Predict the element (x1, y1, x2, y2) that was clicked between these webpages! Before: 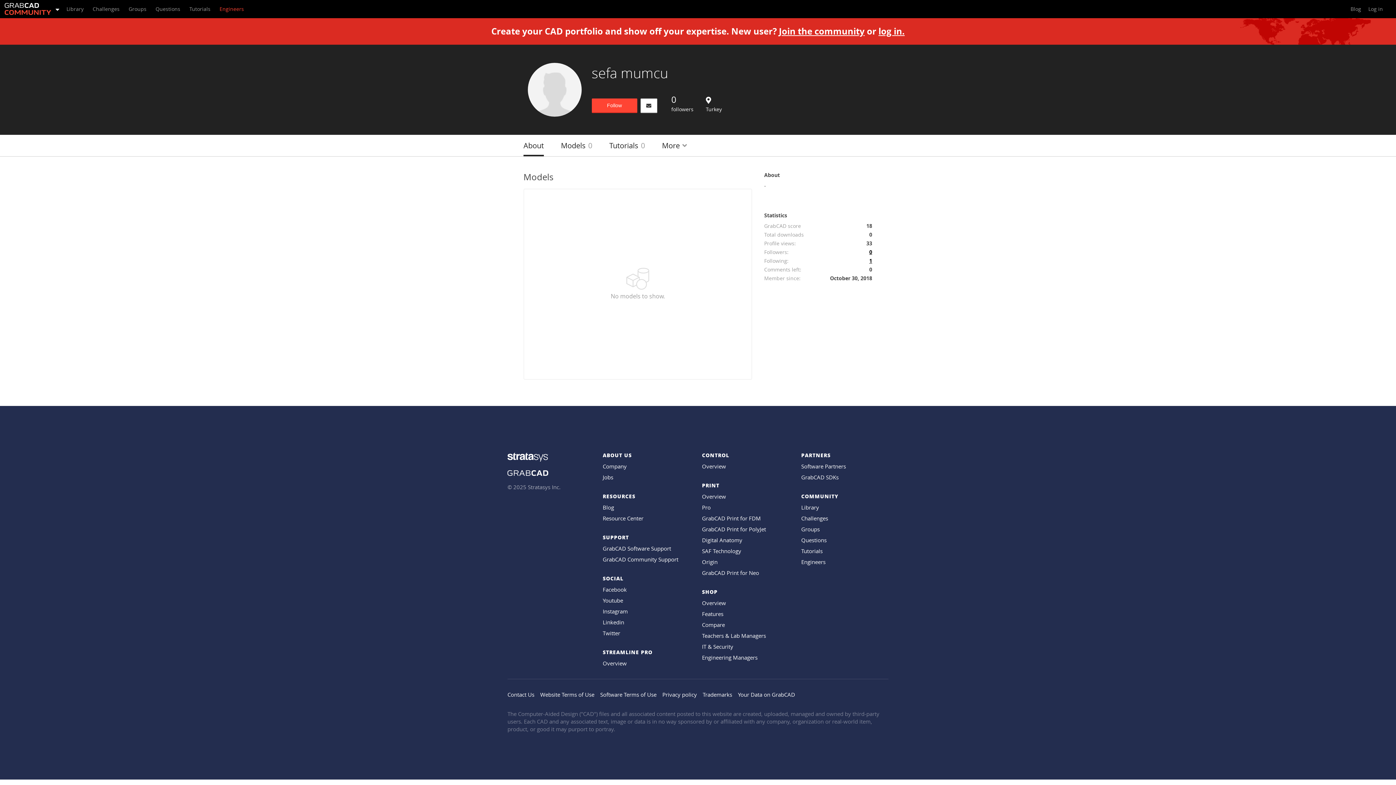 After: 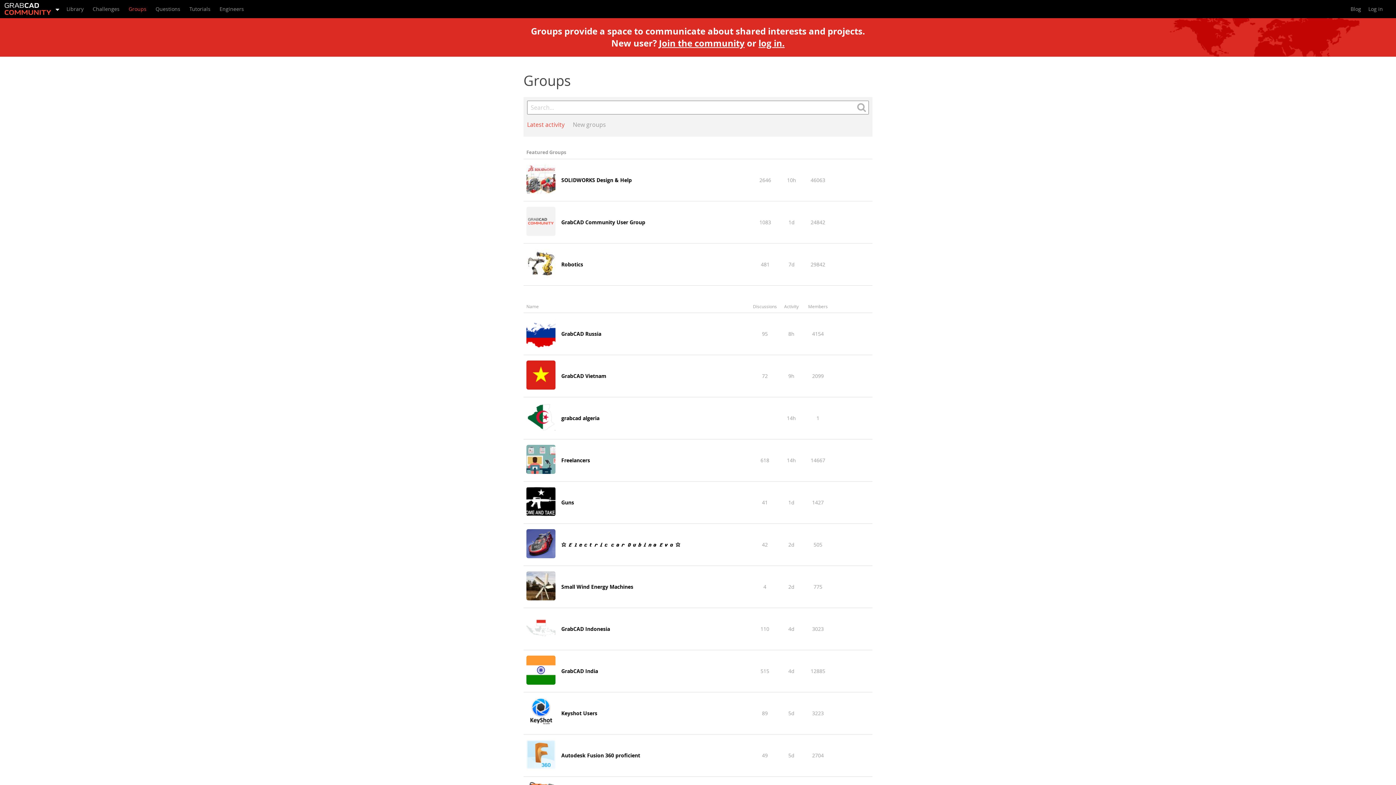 Action: label: Groups bbox: (124, 0, 150, 18)